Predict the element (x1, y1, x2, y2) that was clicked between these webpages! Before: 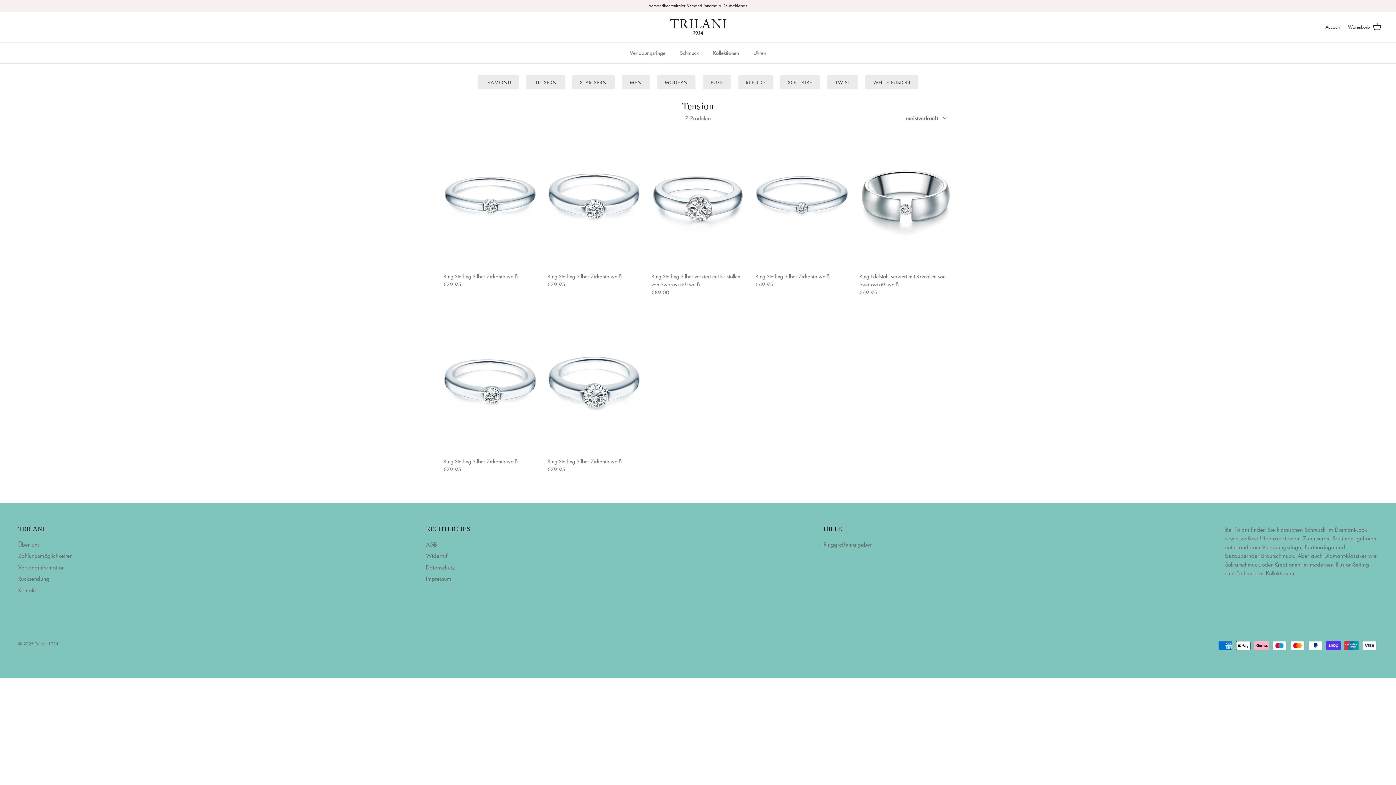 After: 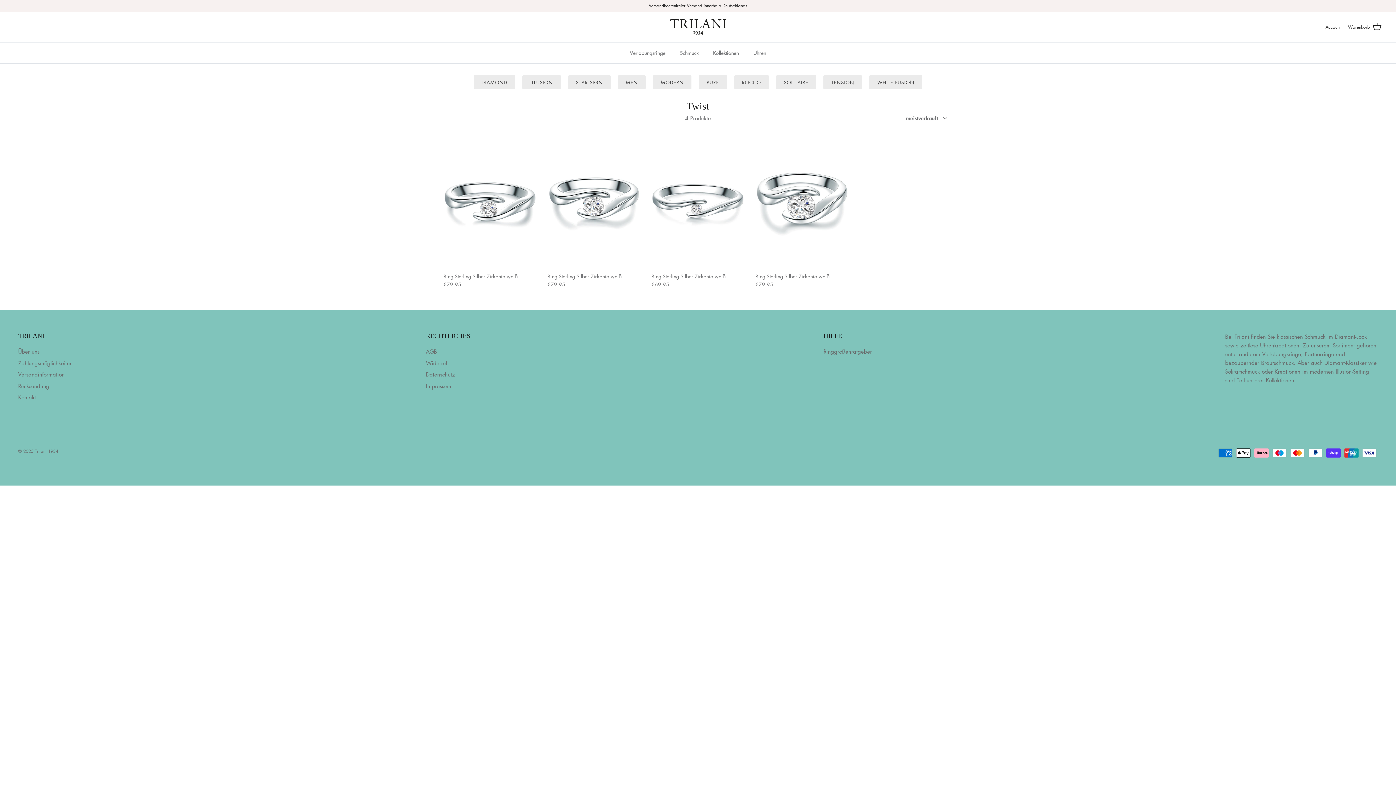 Action: label: TWIST bbox: (827, 75, 858, 89)